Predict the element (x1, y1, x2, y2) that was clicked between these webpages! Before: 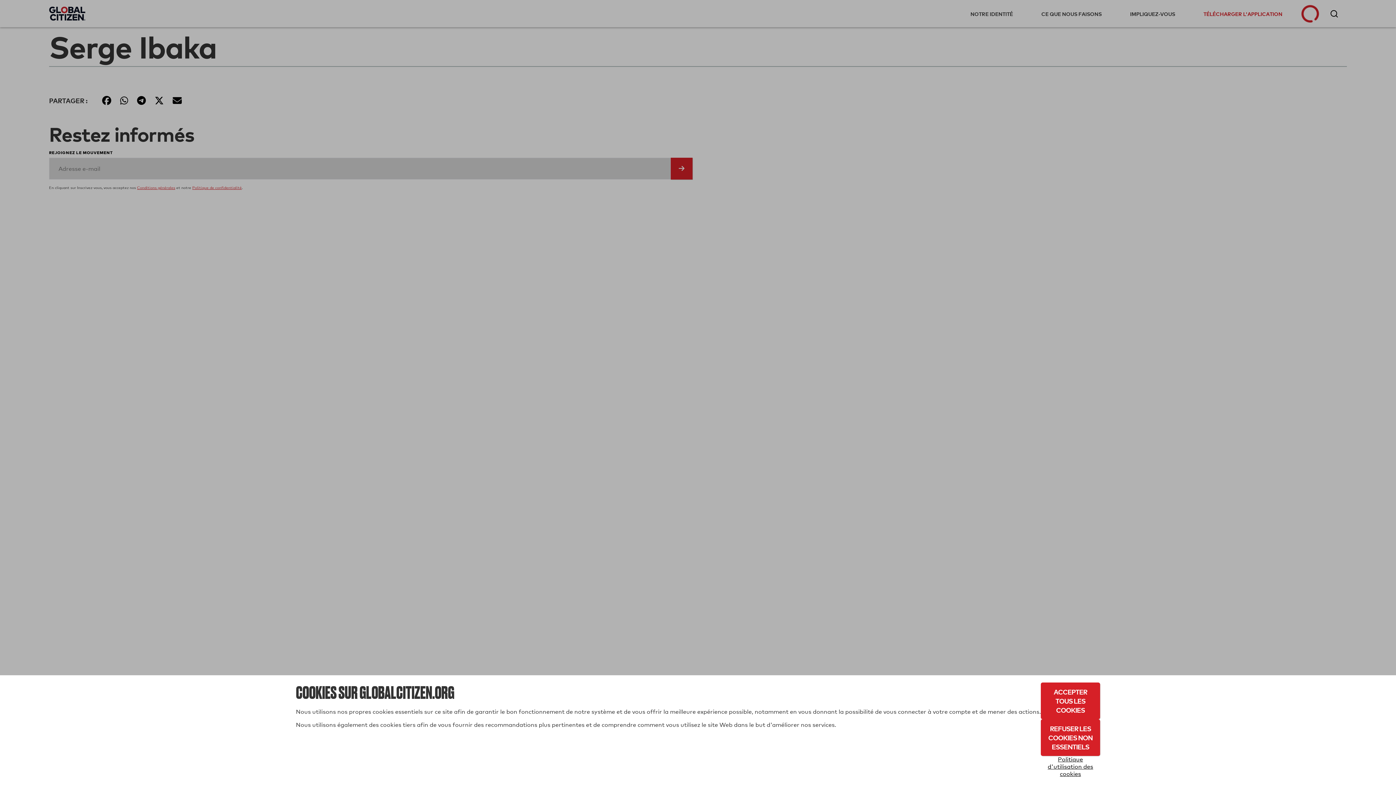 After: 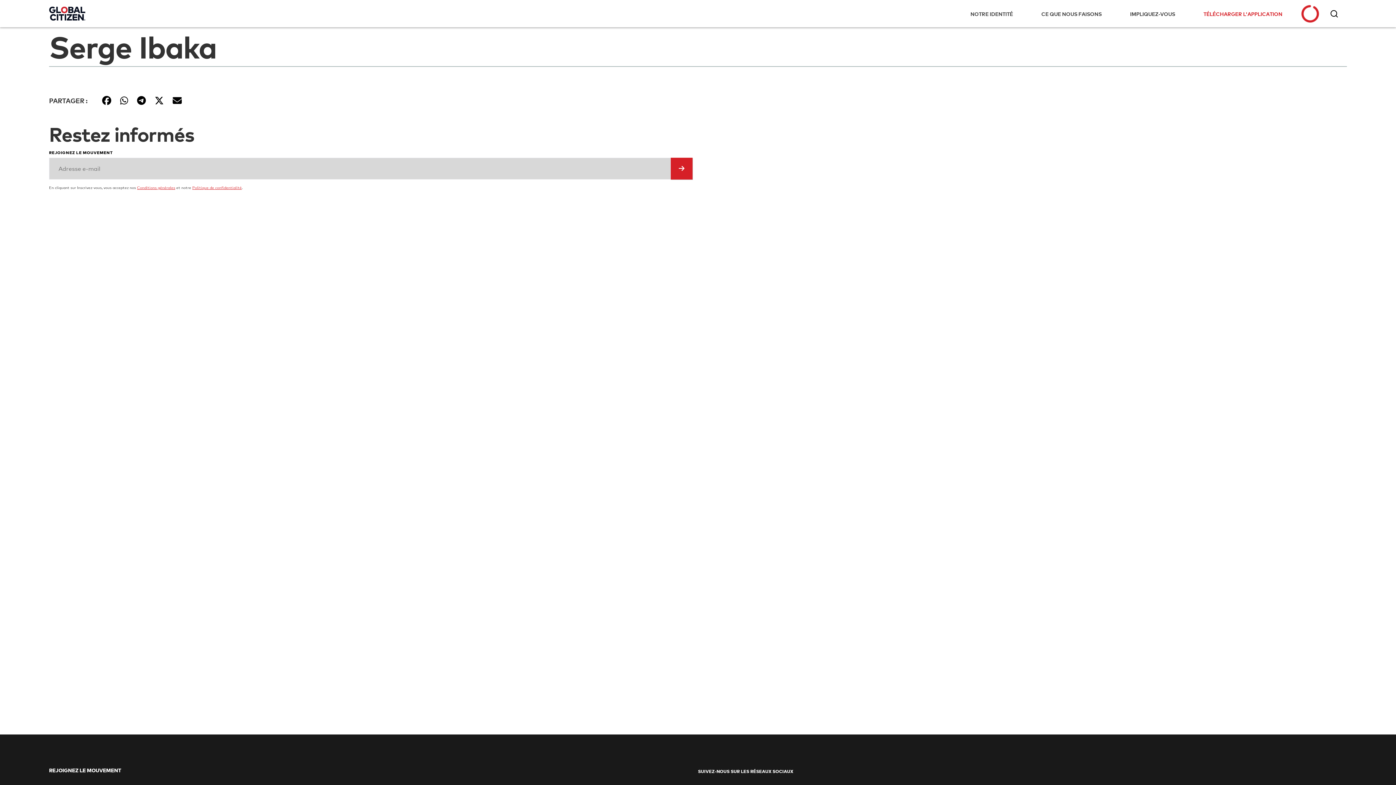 Action: bbox: (1041, 719, 1100, 756) label: Refuser les cookies non essentiels